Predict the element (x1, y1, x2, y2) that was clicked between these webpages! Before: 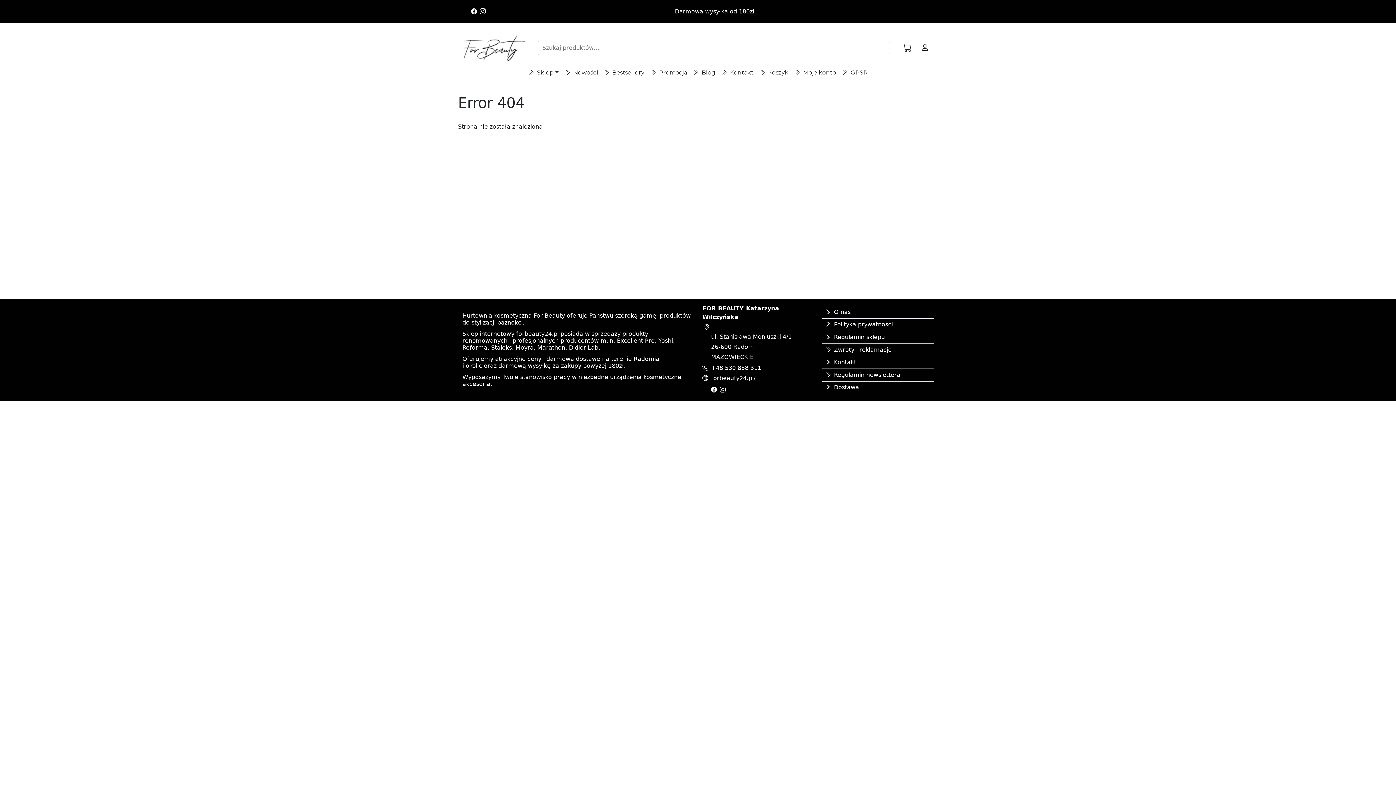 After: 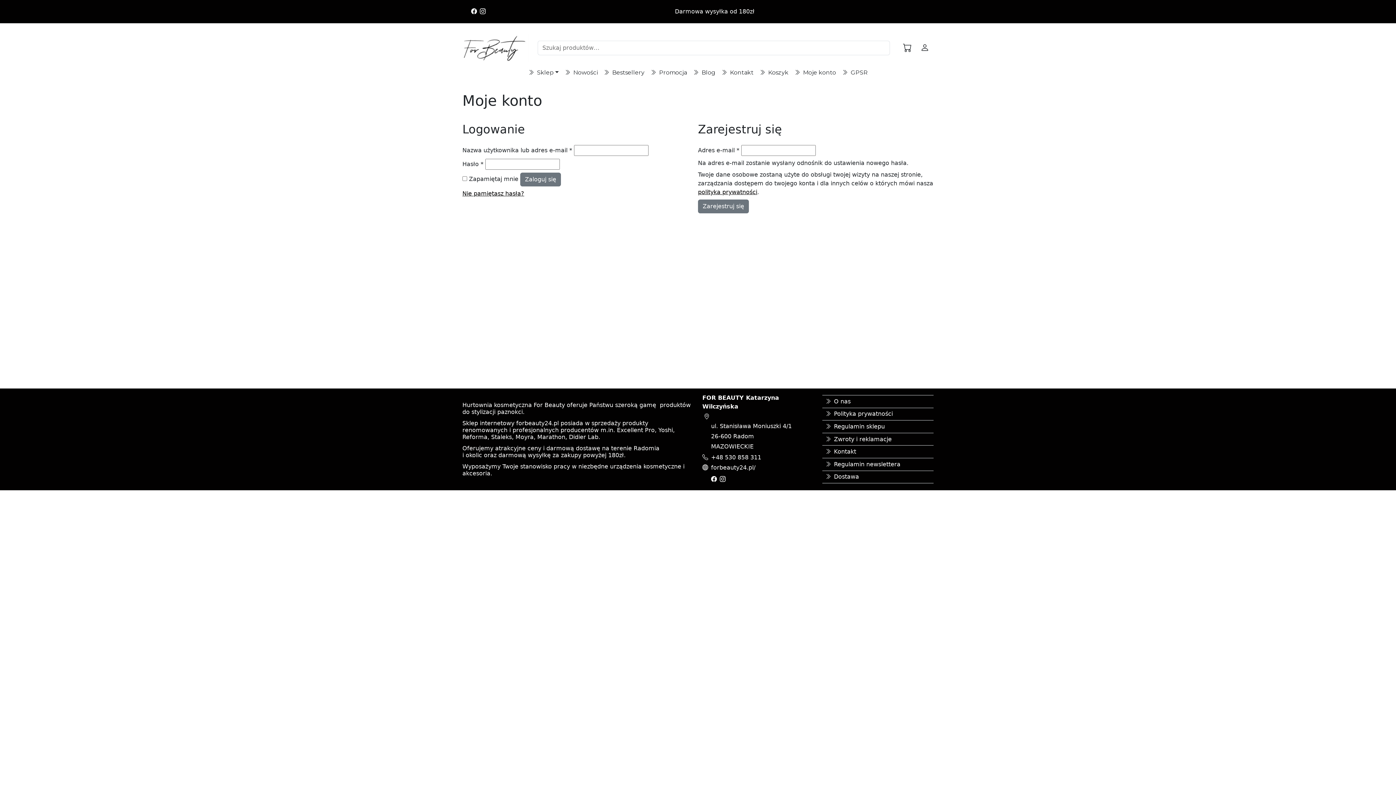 Action: bbox: (916, 38, 933, 56)